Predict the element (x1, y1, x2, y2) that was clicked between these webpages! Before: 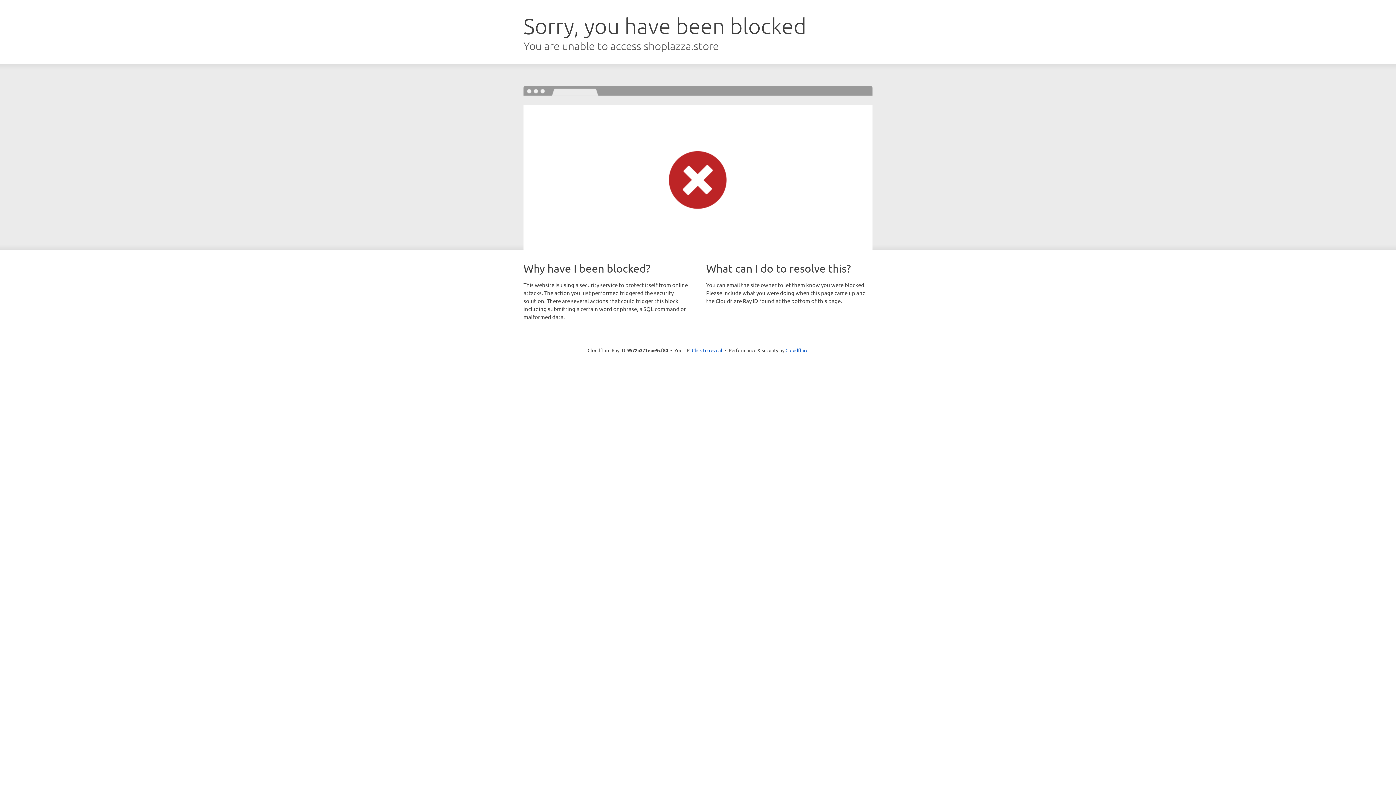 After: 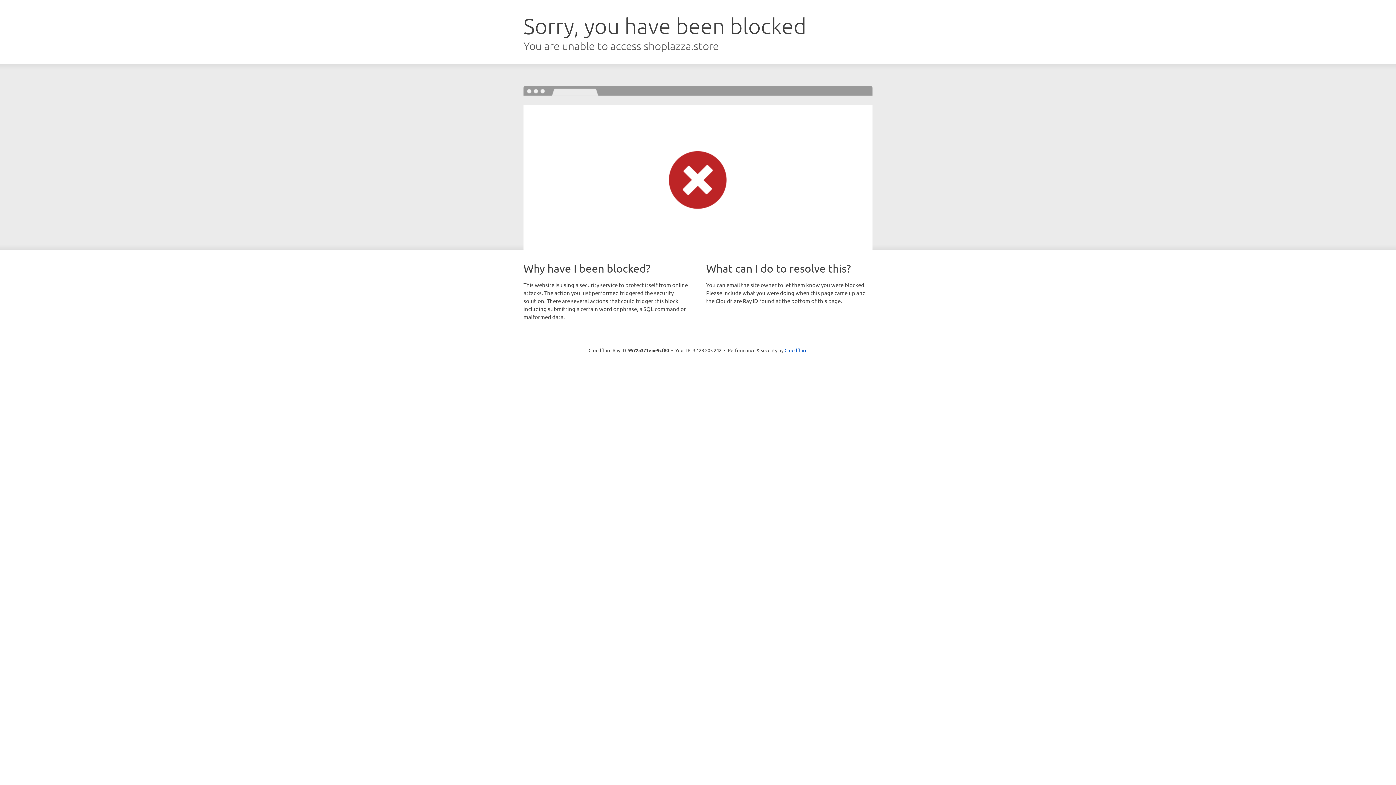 Action: bbox: (692, 346, 722, 353) label: Click to reveal